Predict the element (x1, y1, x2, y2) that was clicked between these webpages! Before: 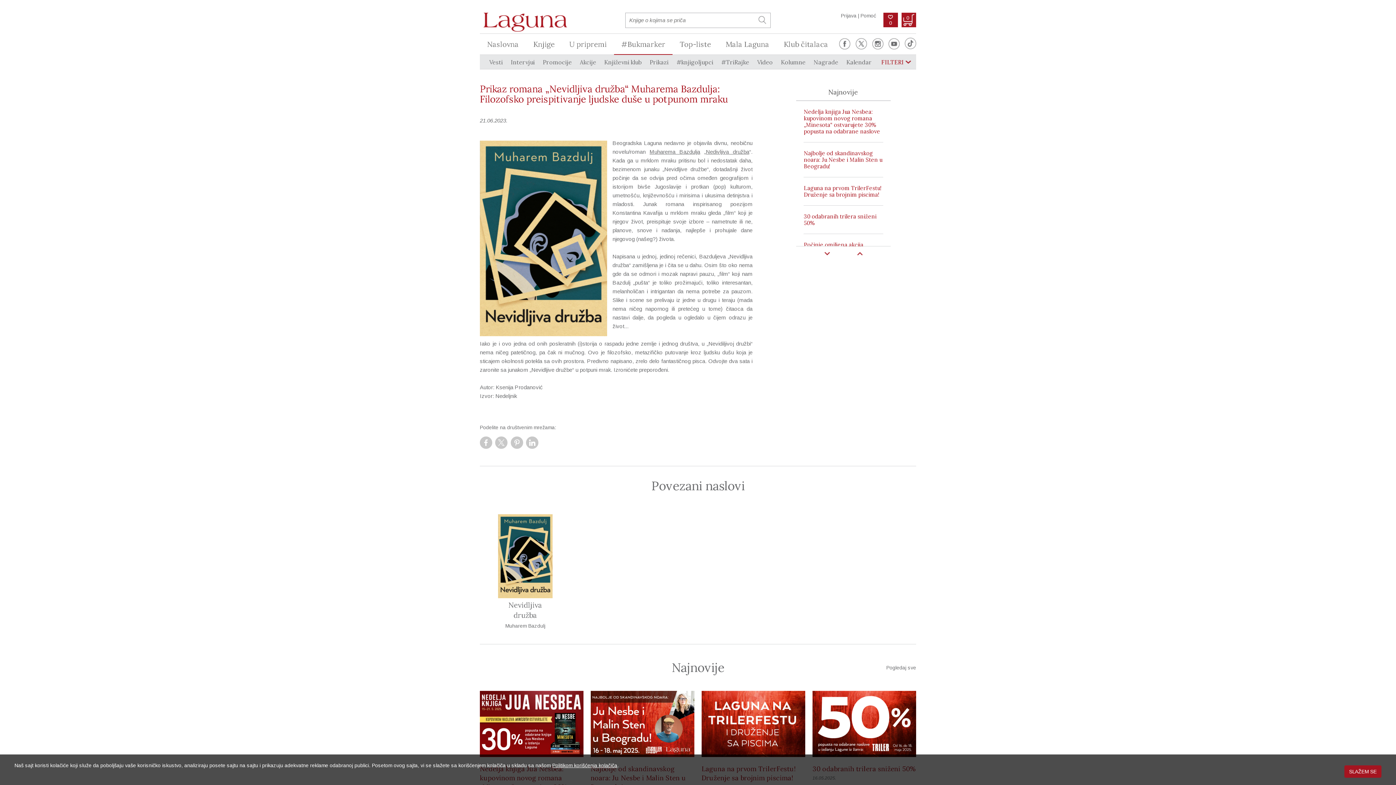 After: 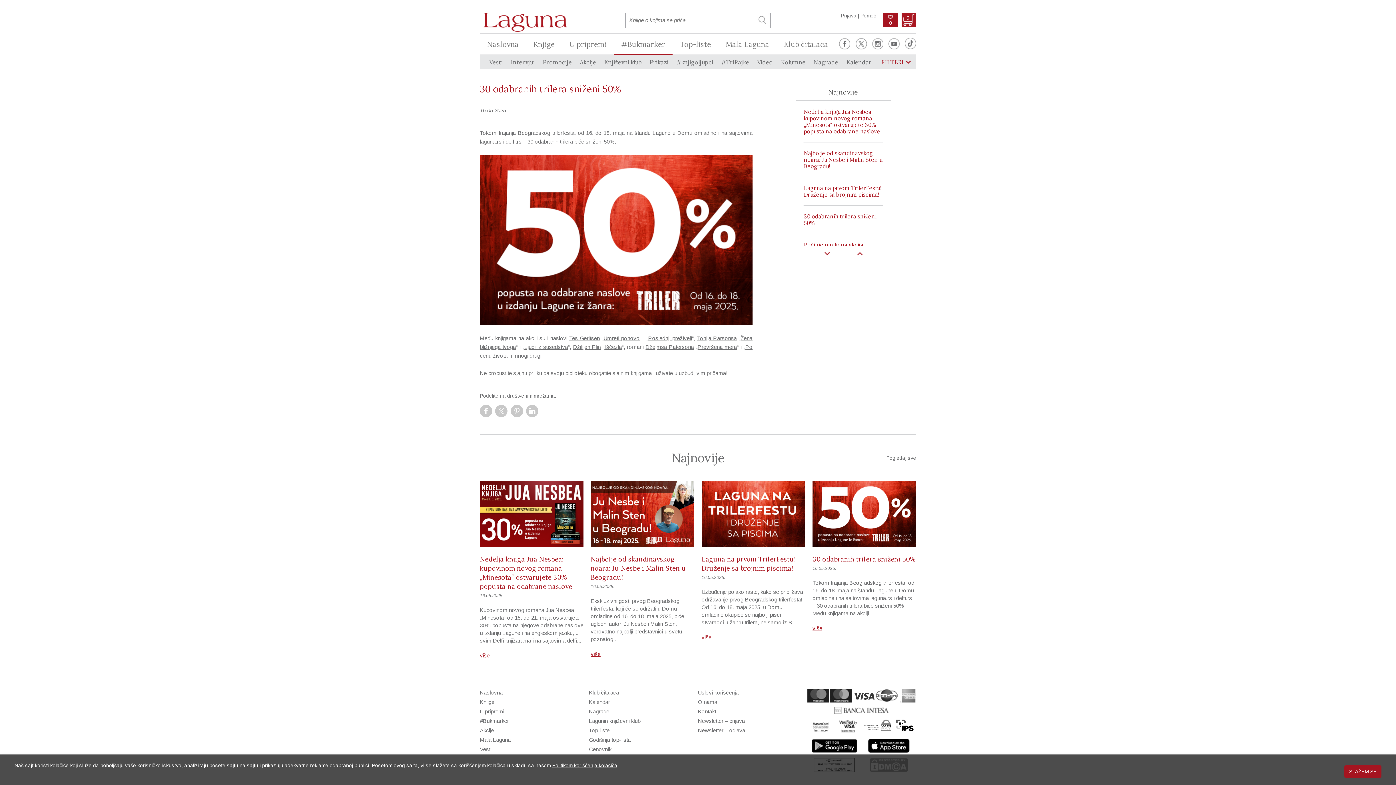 Action: bbox: (812, 691, 916, 757)